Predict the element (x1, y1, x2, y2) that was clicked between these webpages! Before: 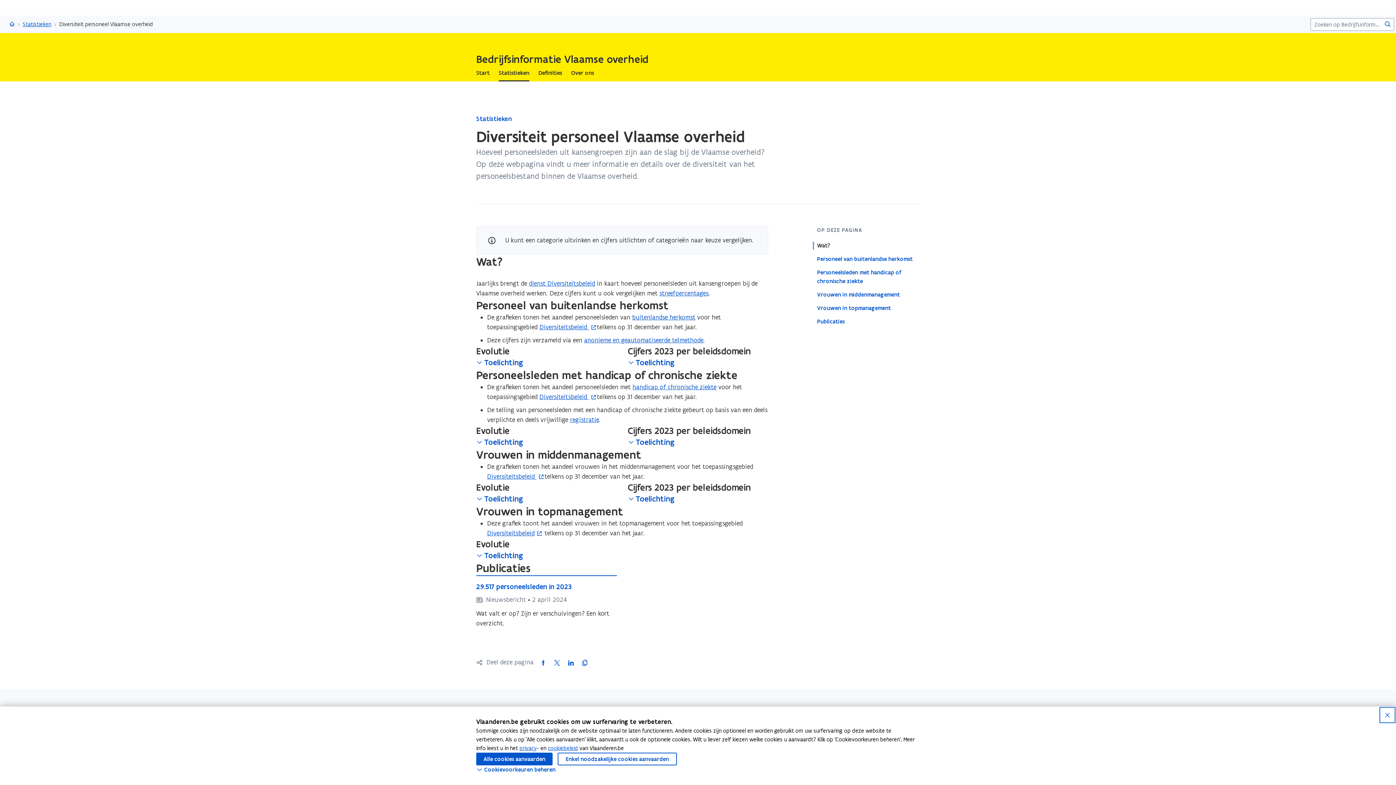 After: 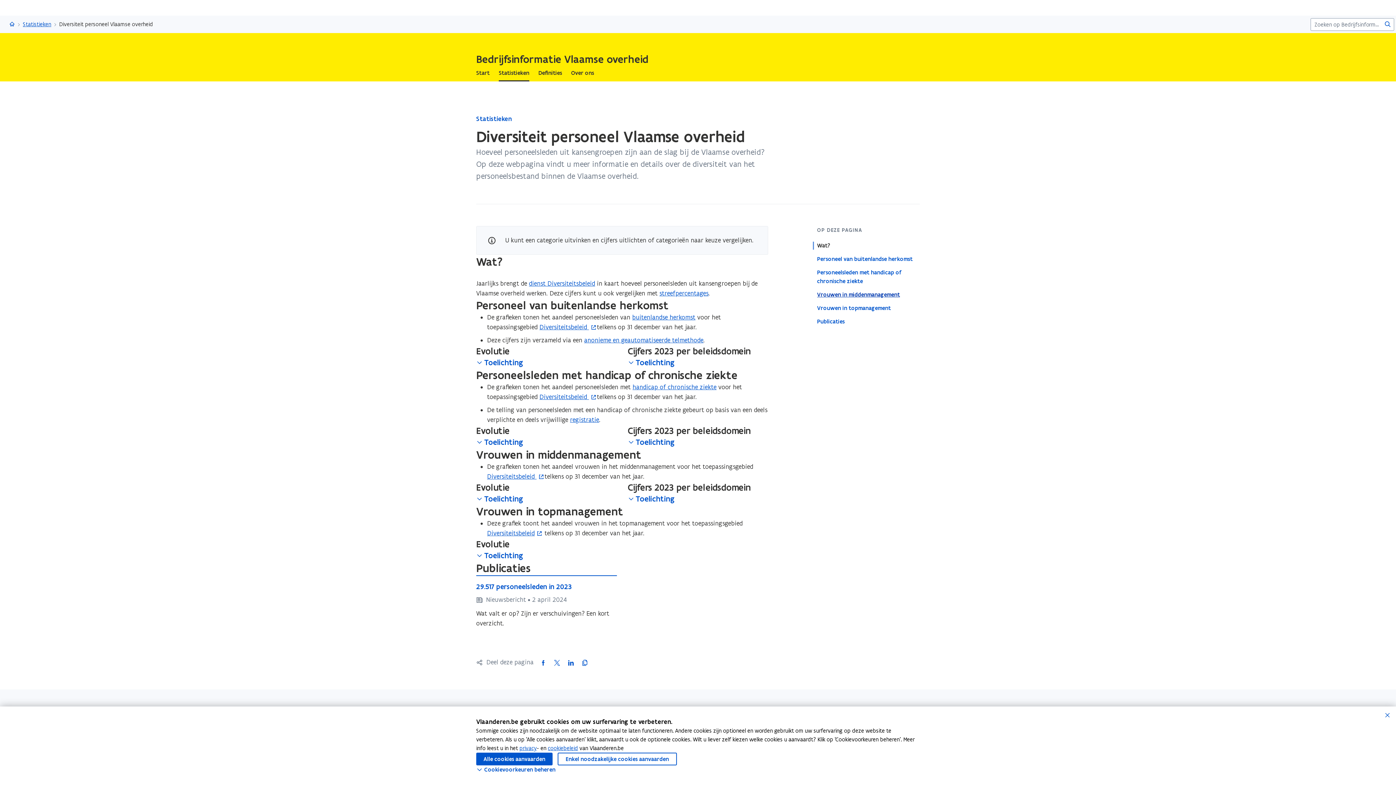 Action: label: Vrouwen in middenmanagement bbox: (817, 290, 920, 299)